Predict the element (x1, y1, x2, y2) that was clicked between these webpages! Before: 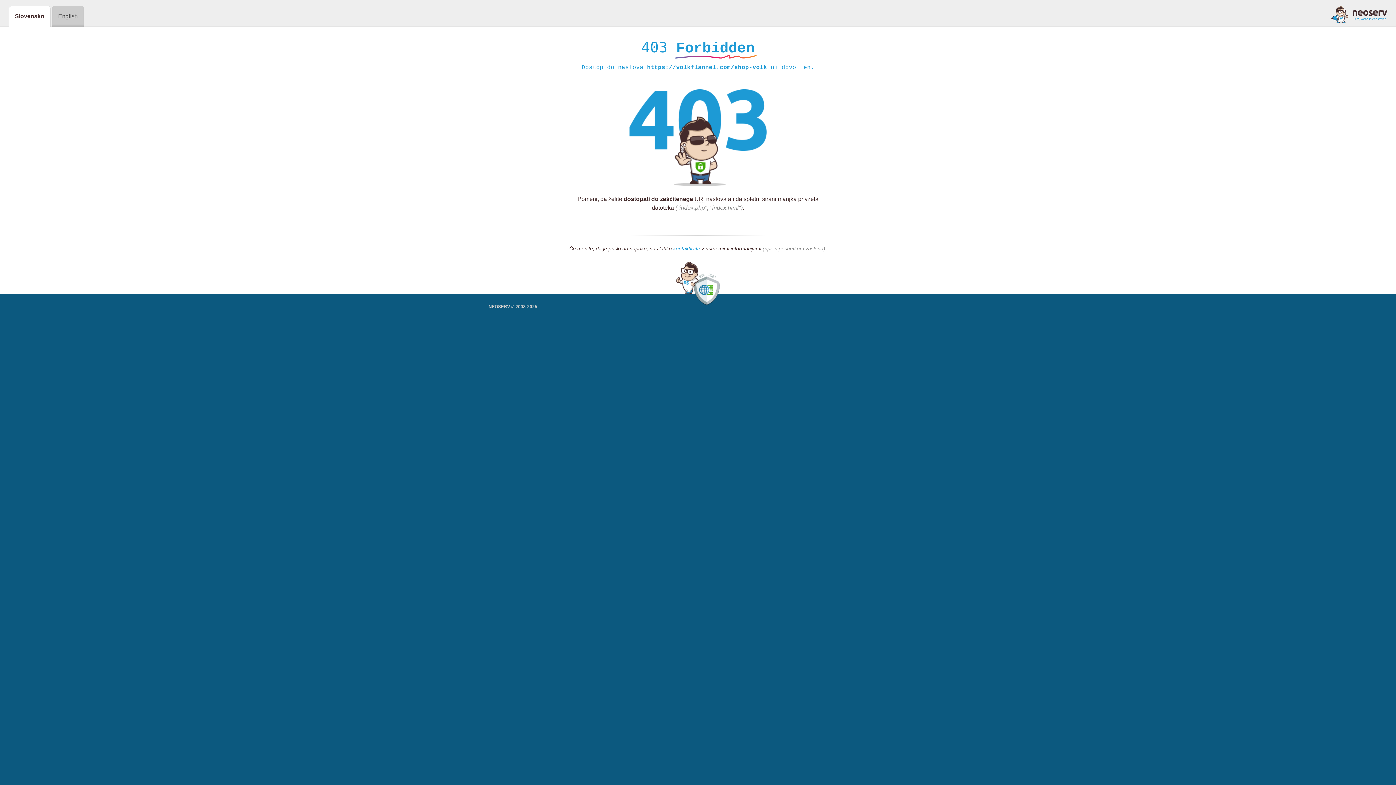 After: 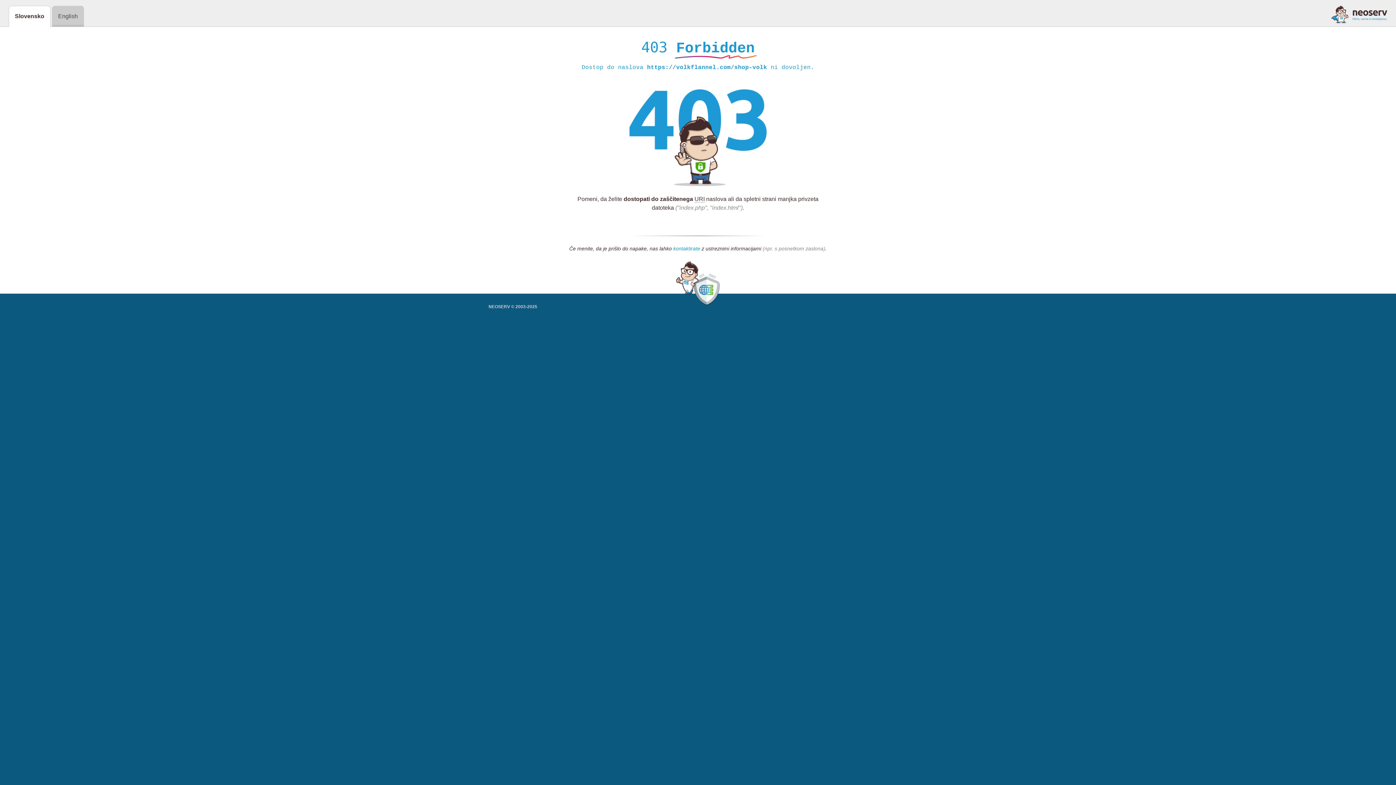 Action: label: kontaktirate bbox: (673, 245, 700, 252)